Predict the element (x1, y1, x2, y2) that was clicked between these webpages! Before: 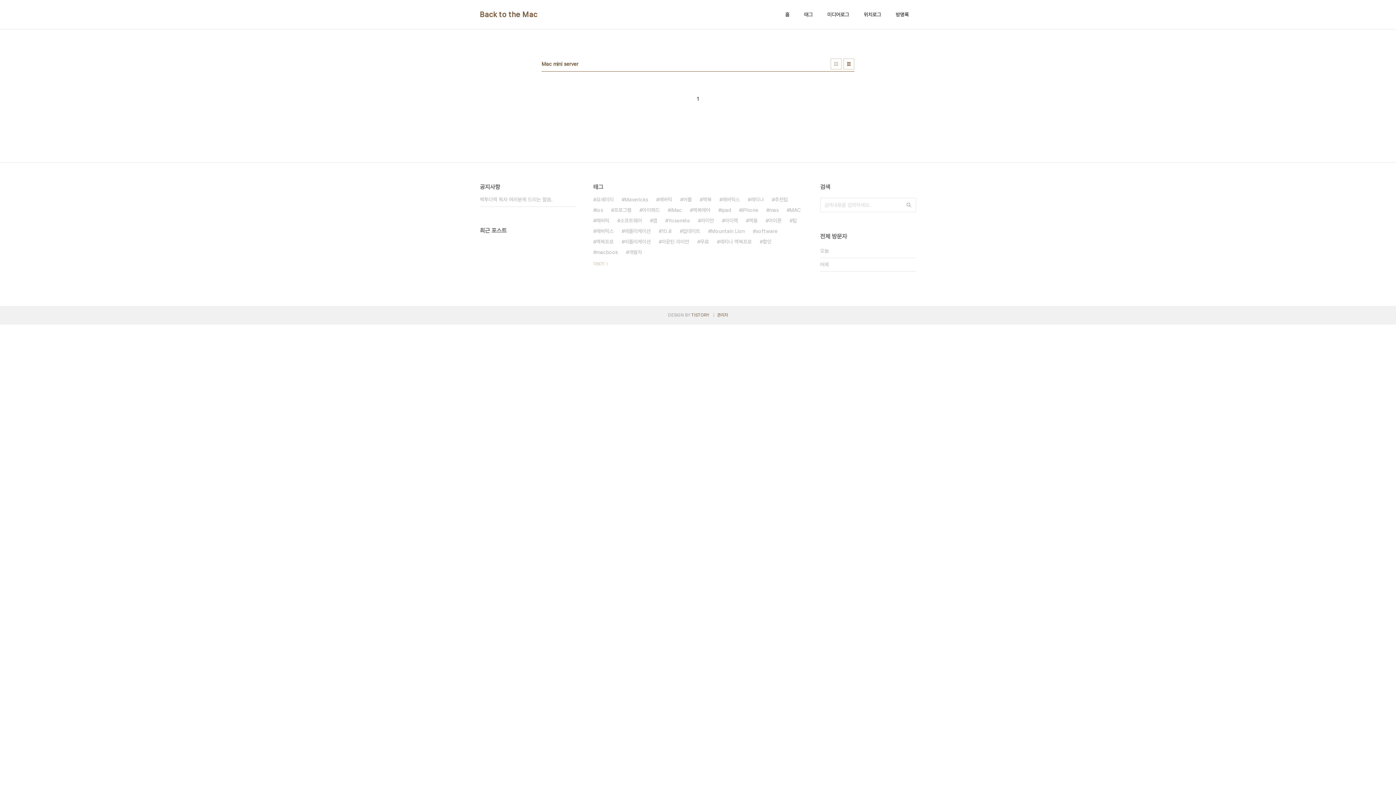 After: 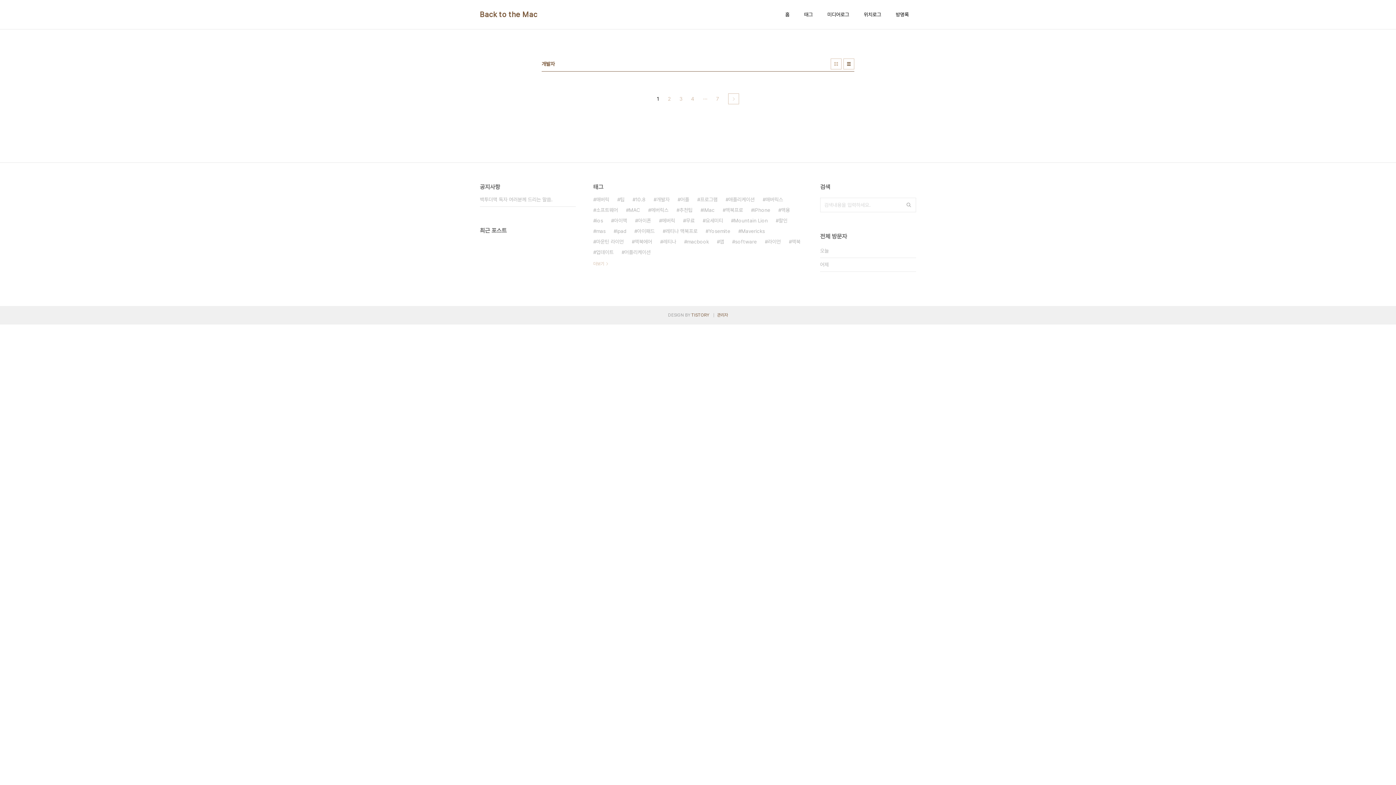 Action: bbox: (626, 247, 642, 257) label: 개발자